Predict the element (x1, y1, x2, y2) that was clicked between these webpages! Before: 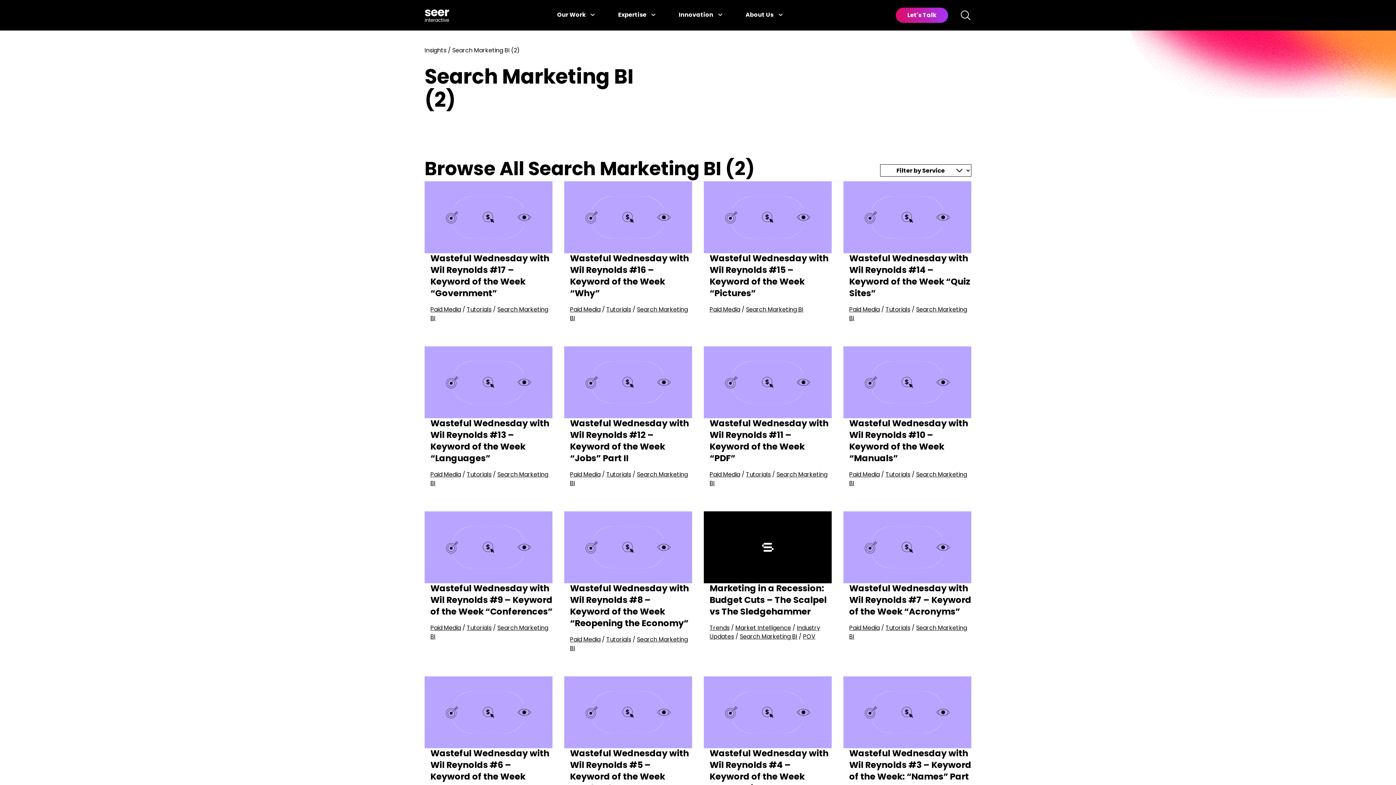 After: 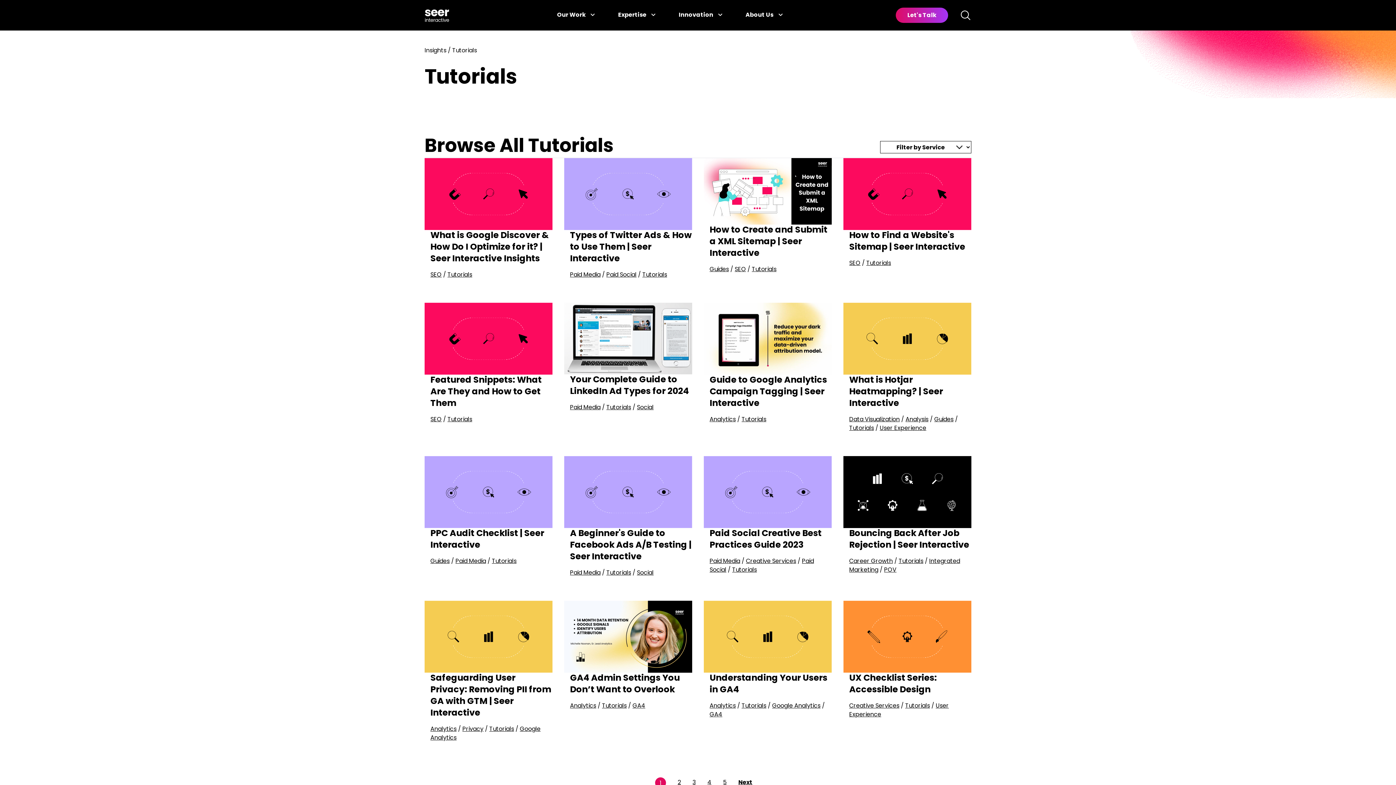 Action: bbox: (466, 625, 491, 631) label: Tutorials